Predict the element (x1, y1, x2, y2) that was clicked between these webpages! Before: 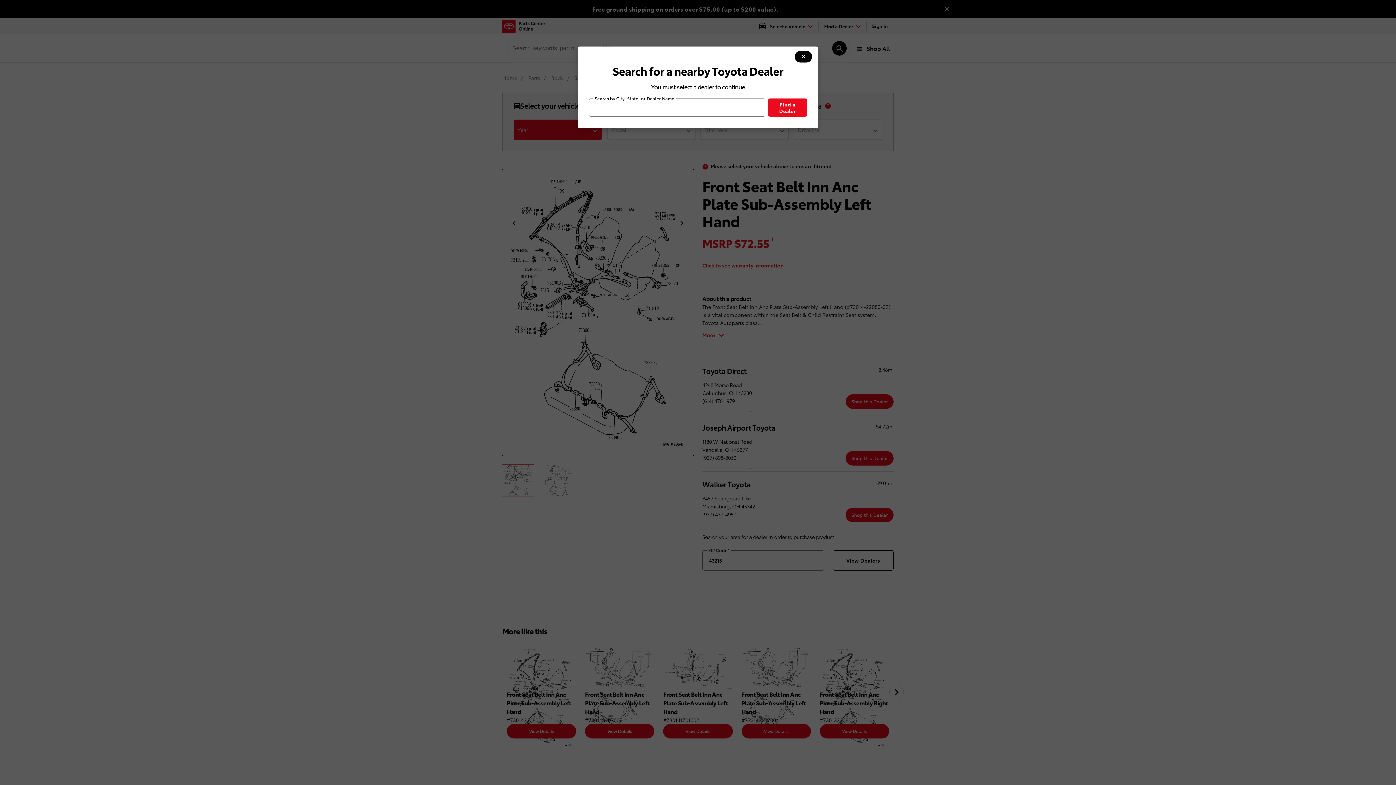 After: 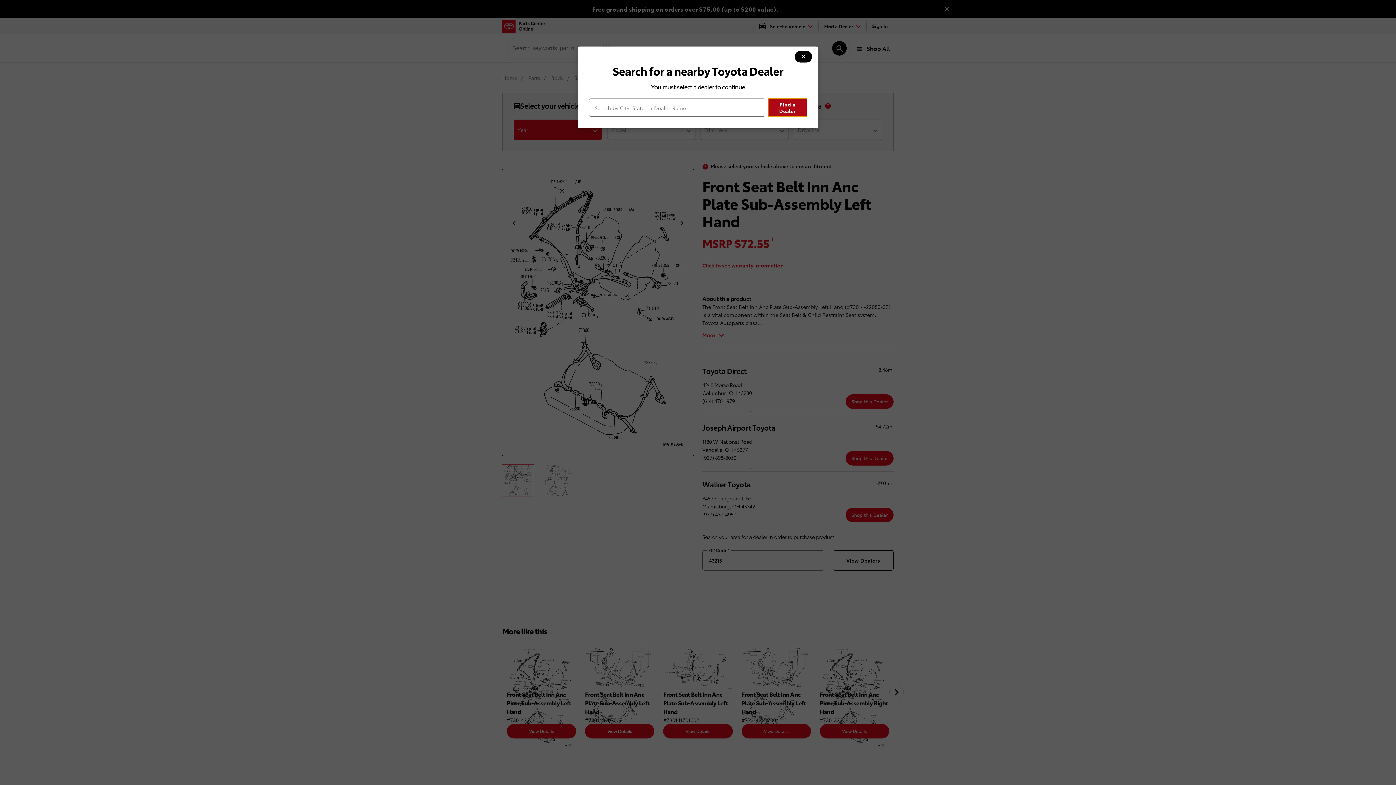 Action: bbox: (768, 98, 807, 116) label: Find a Dealer